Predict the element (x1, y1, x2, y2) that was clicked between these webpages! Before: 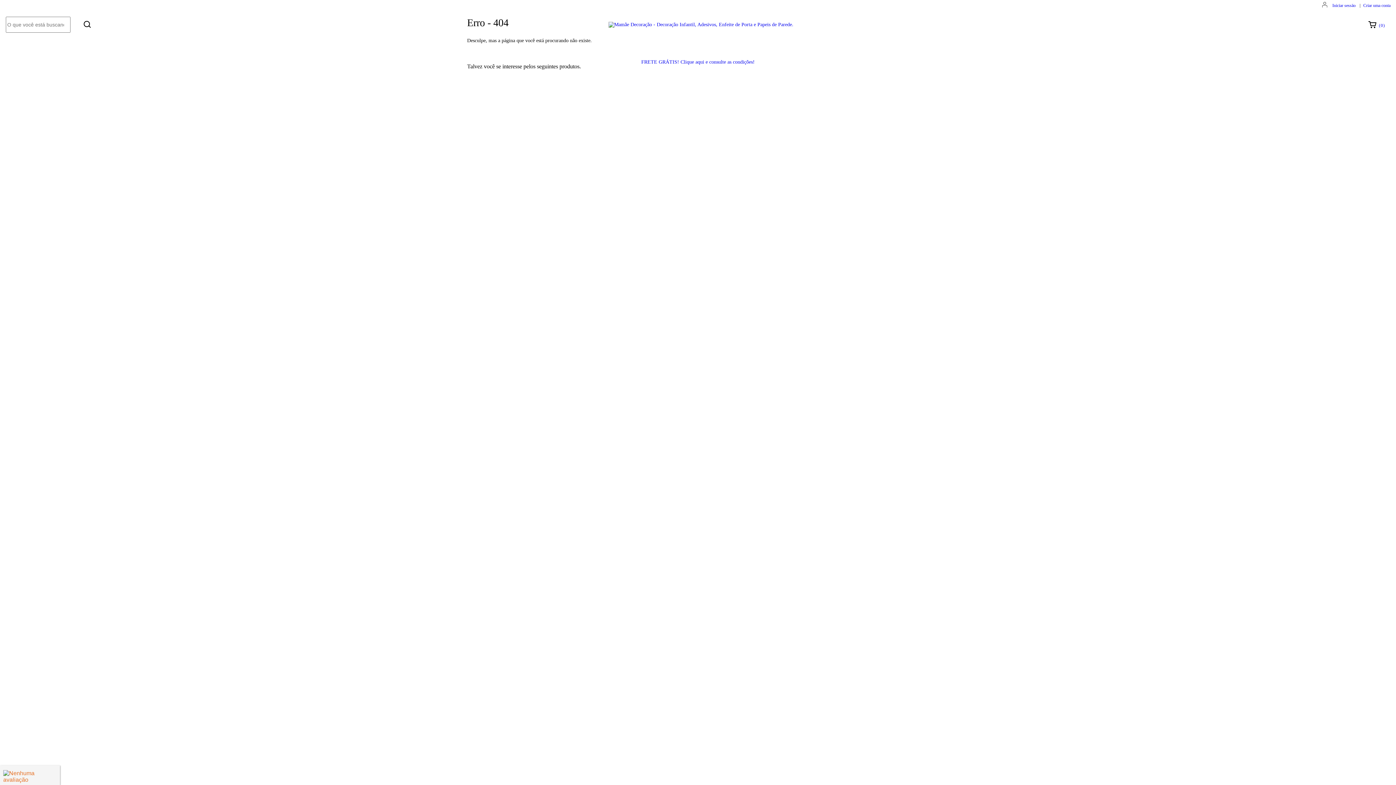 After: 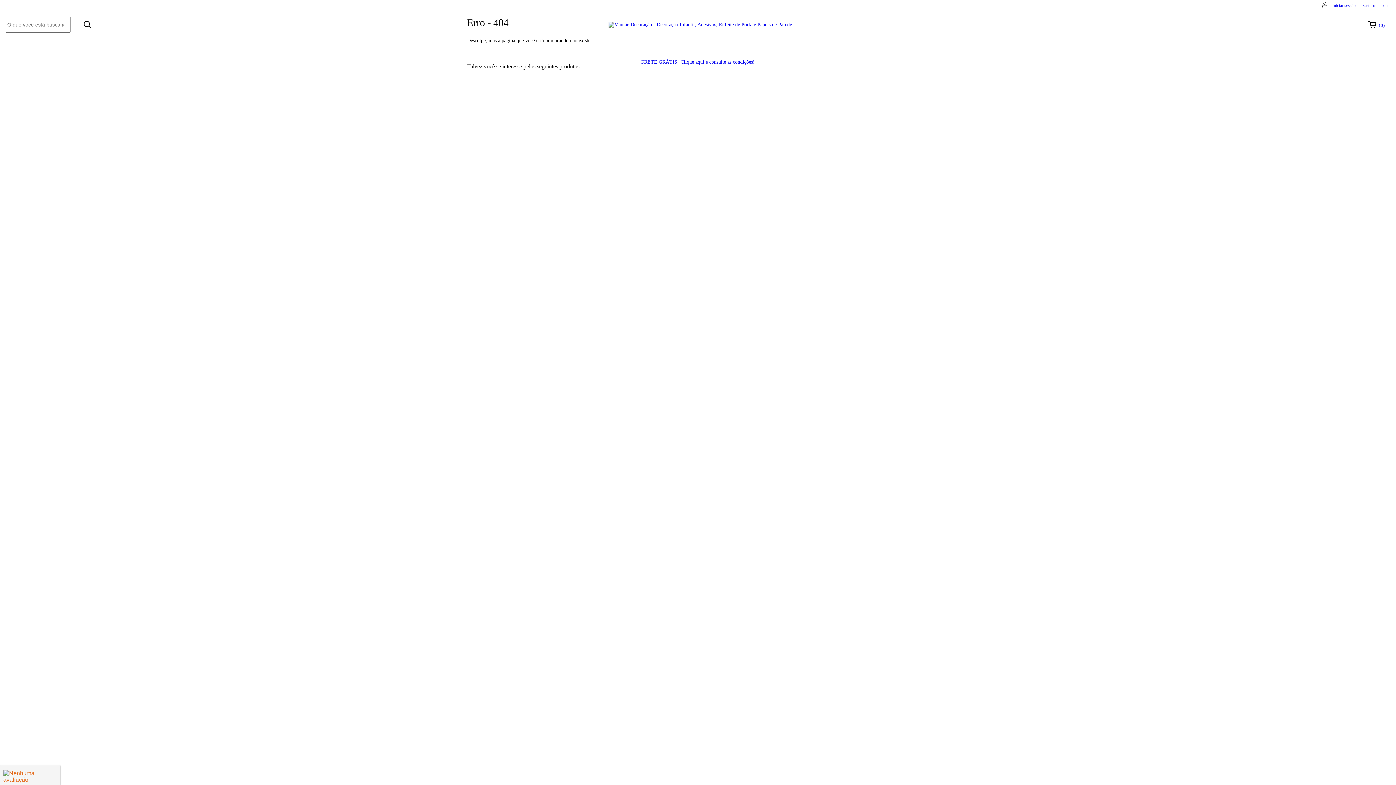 Action: label:  ( 0 ) bbox: (1363, 17, 1390, 32)